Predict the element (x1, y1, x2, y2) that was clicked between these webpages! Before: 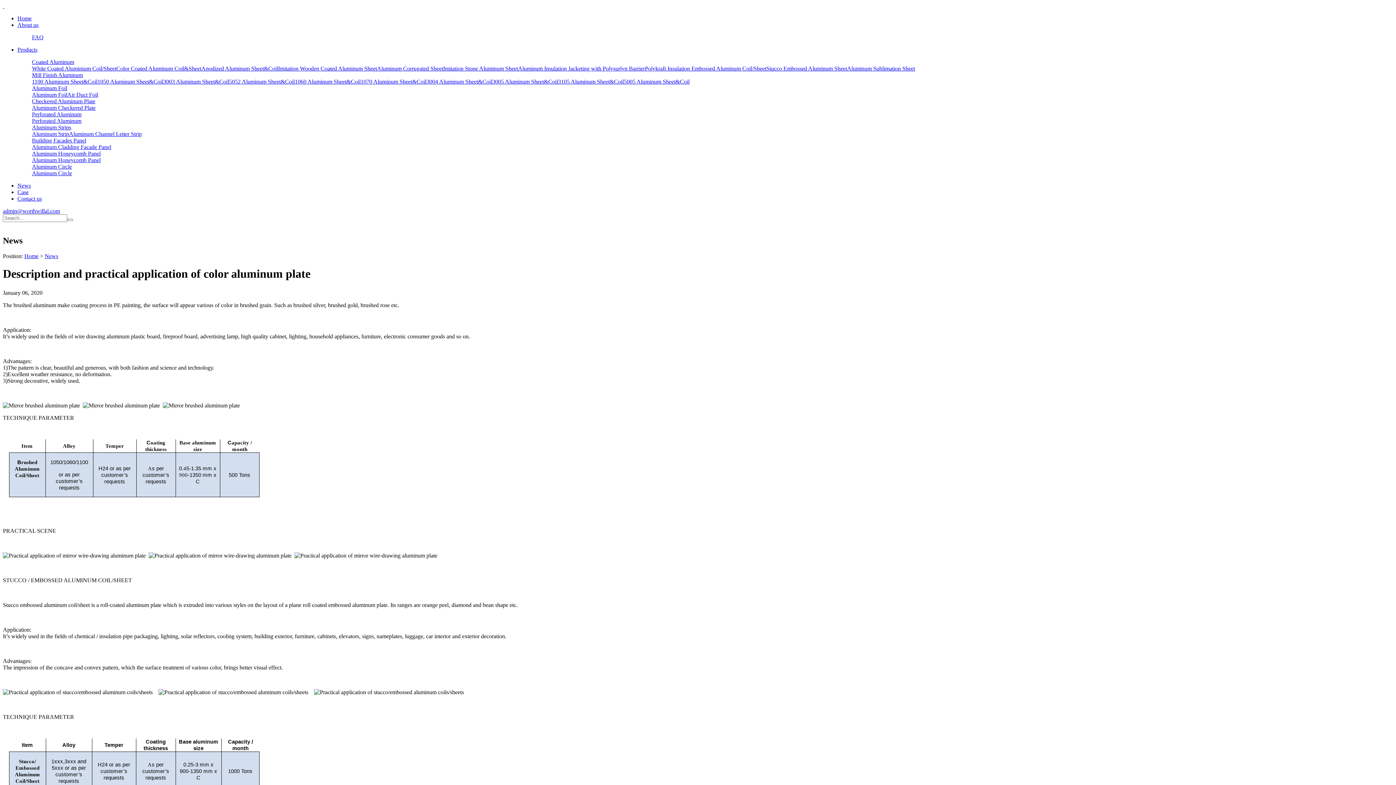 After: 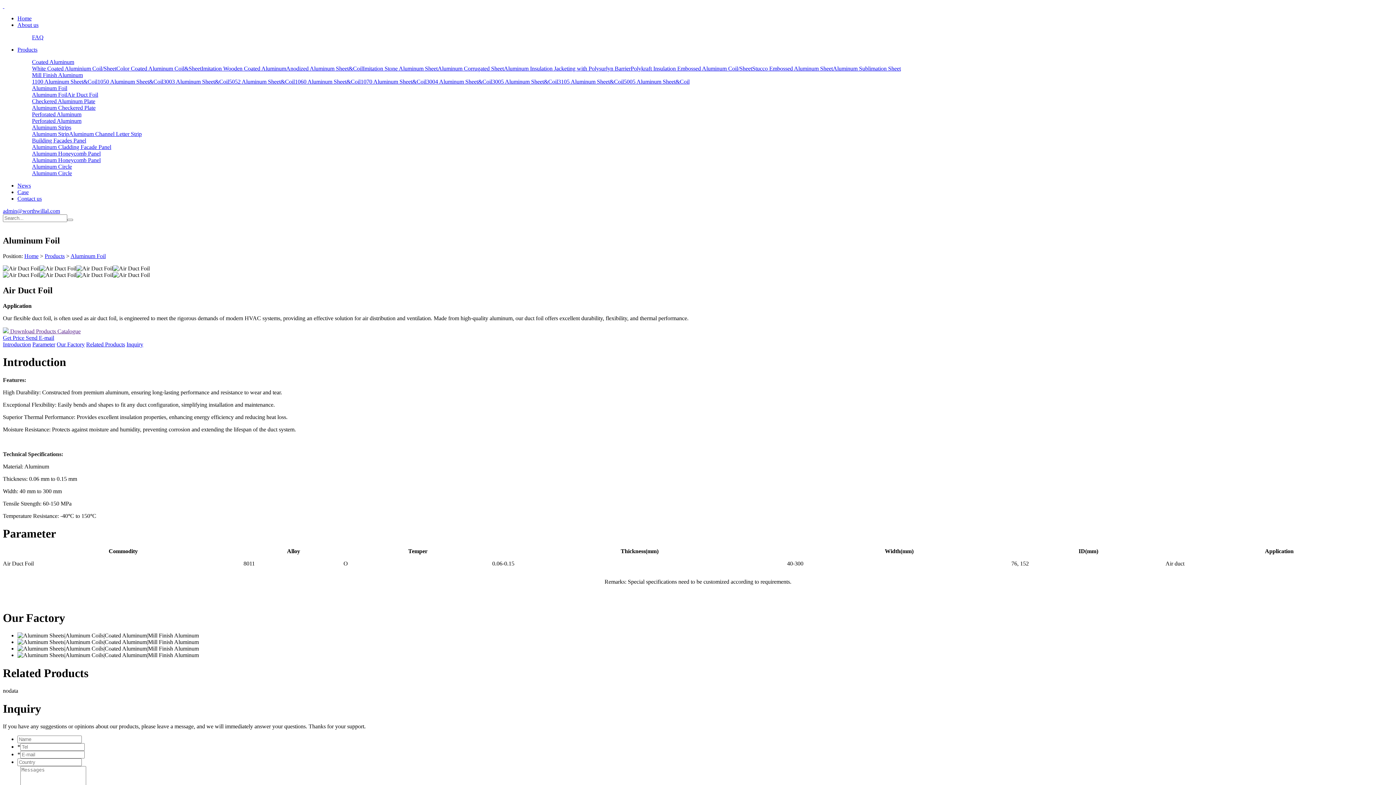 Action: label: Air Duct Foil bbox: (67, 91, 98, 97)